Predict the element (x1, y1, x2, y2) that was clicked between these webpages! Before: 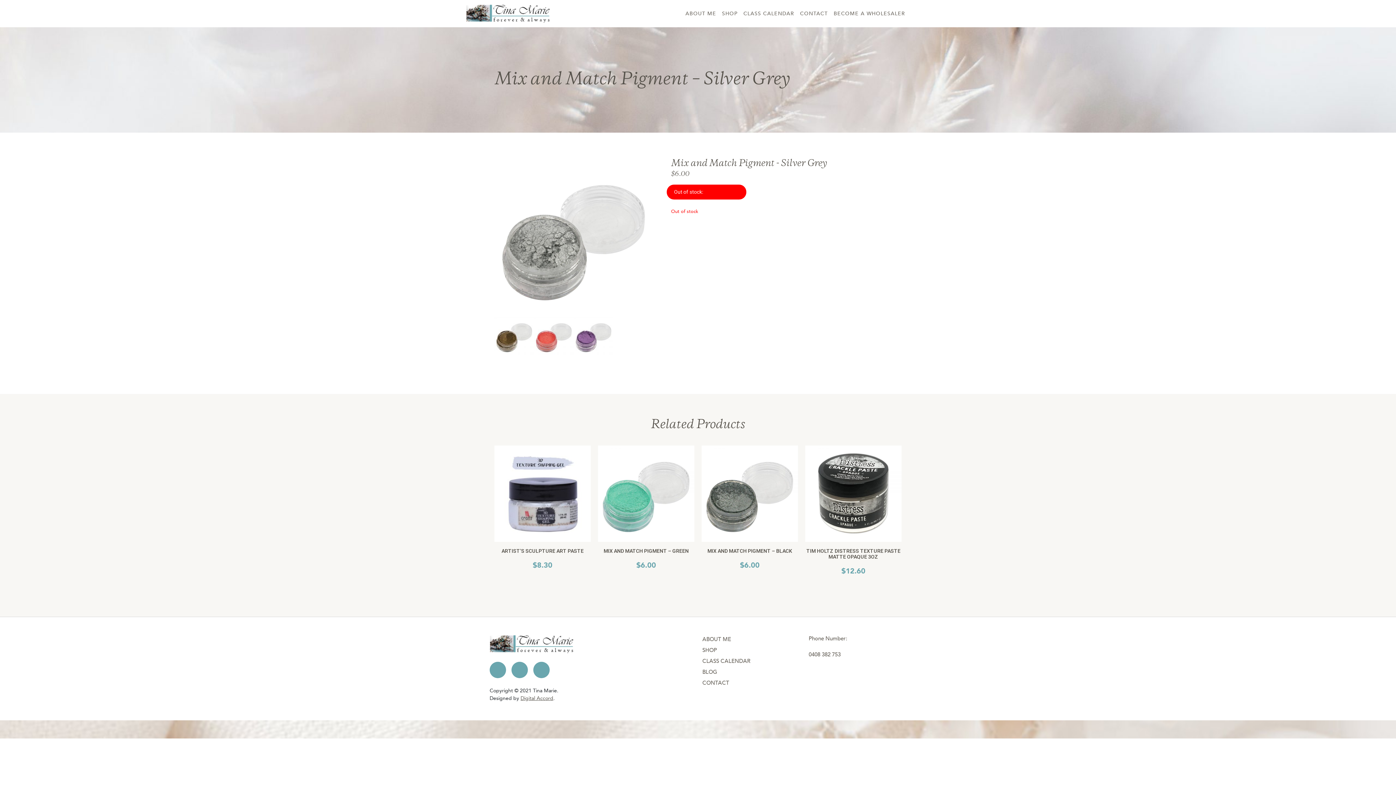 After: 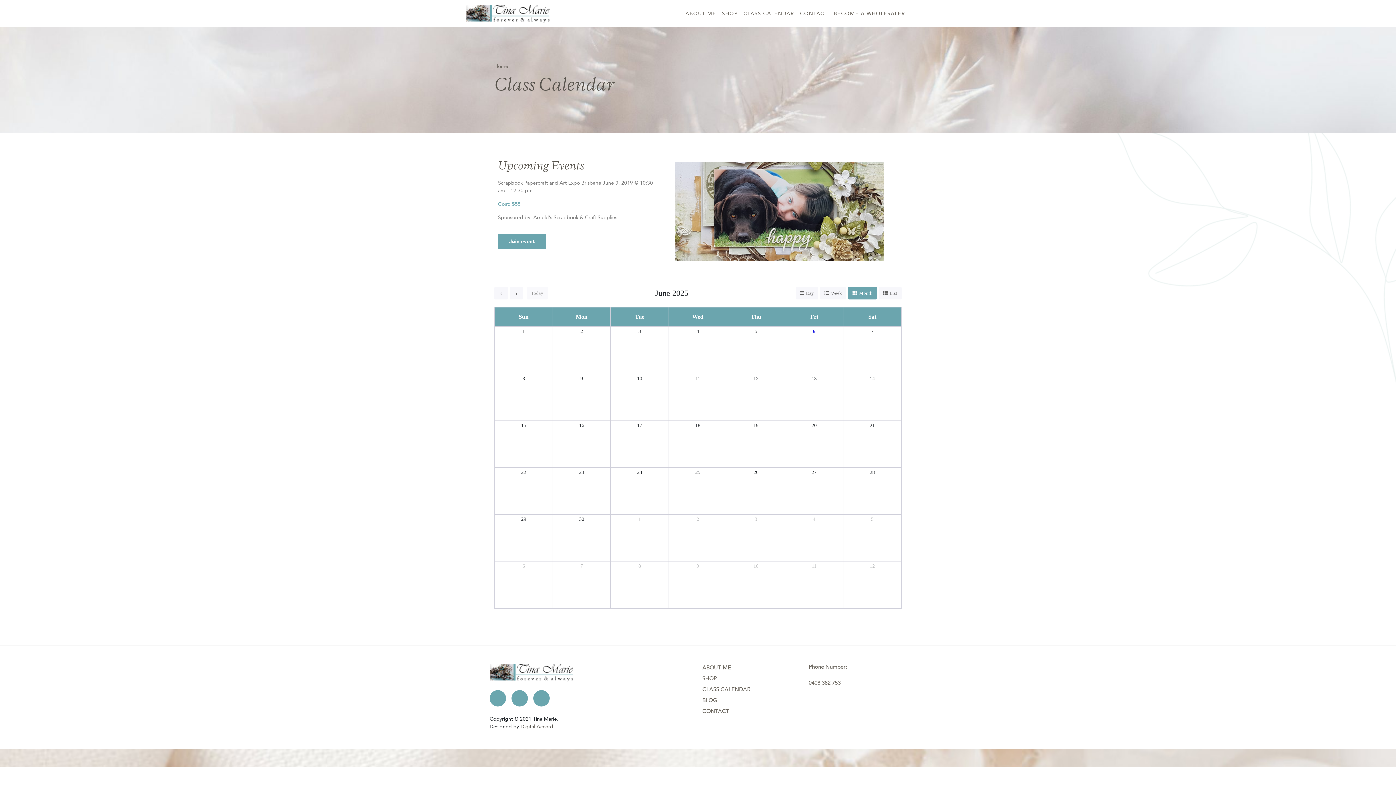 Action: label: CLASS CALENDAR bbox: (702, 657, 750, 665)